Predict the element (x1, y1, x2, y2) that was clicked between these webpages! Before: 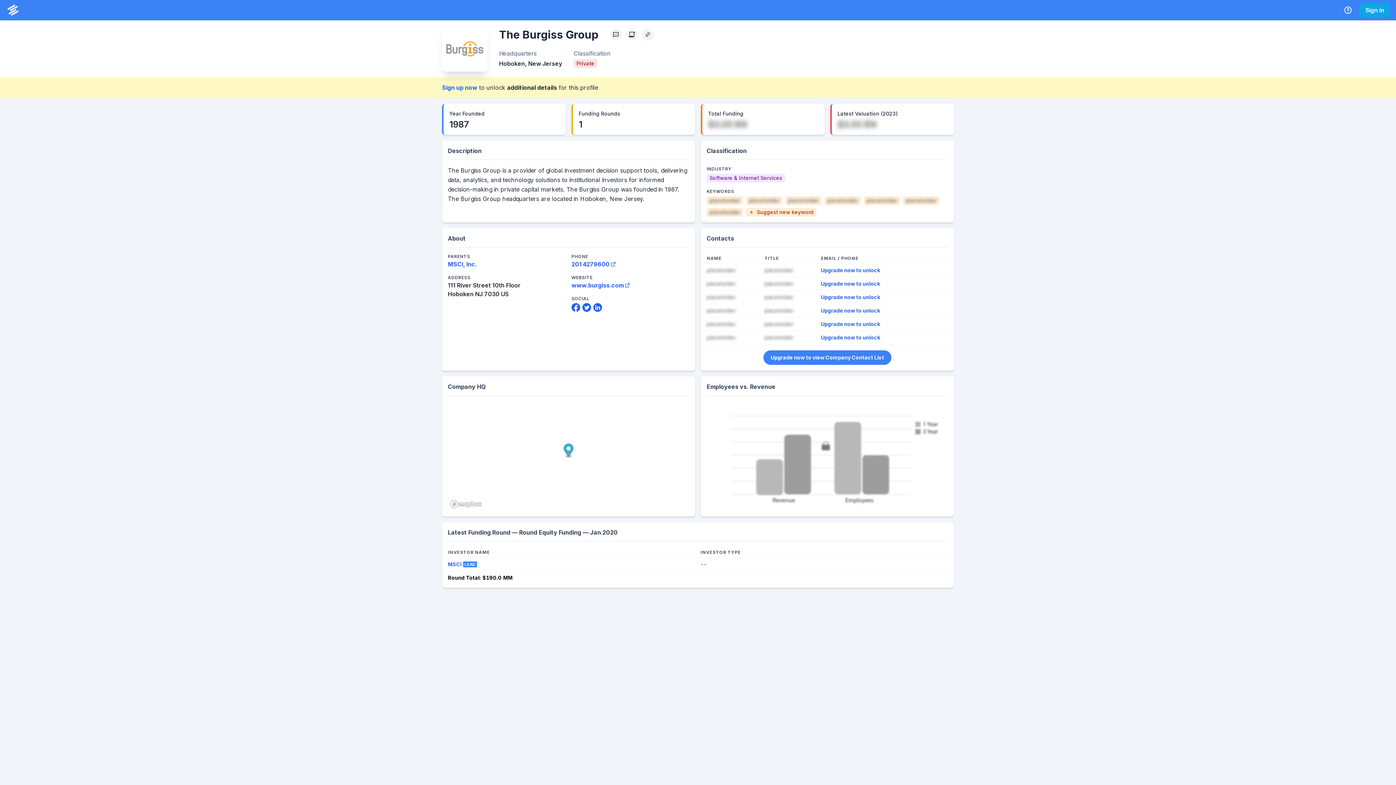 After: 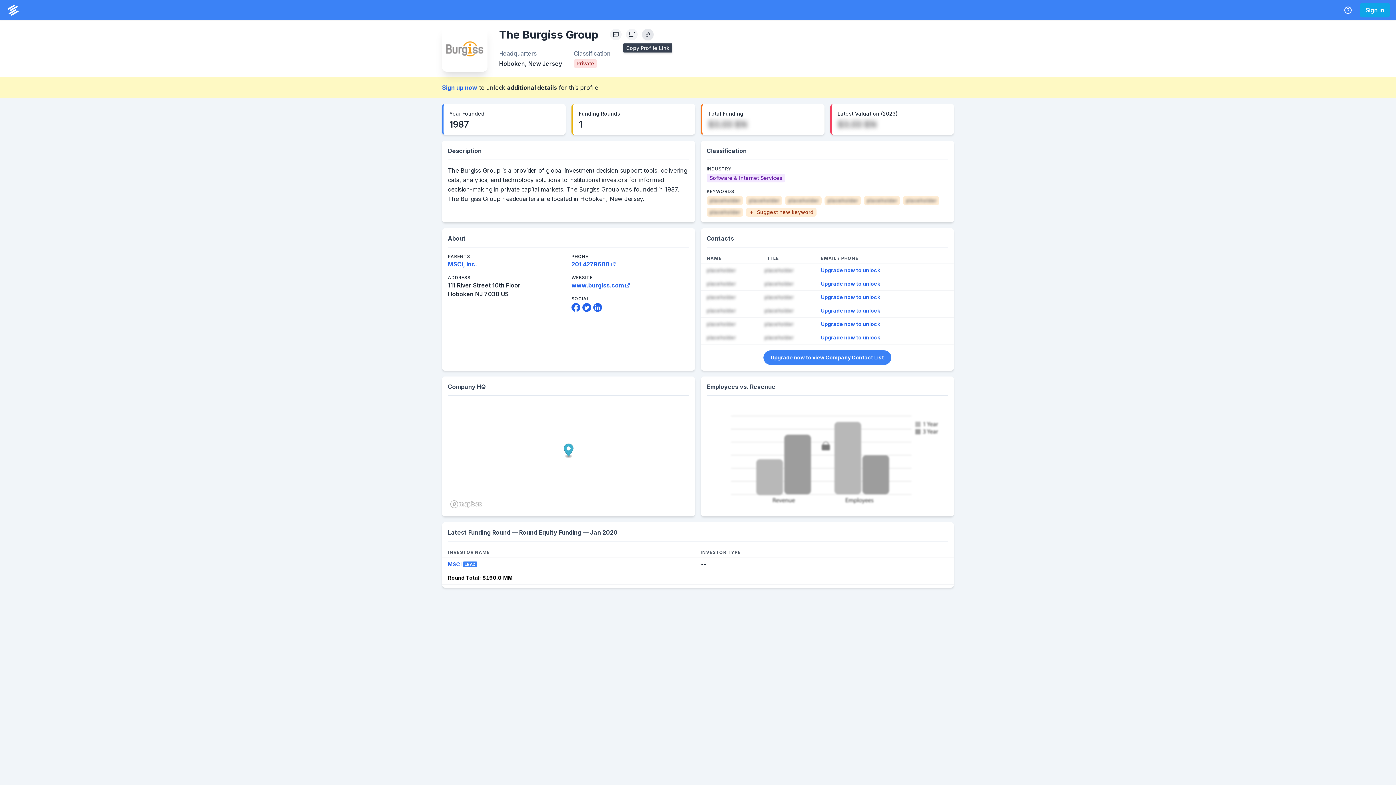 Action: label: Copy Profile Link bbox: (642, 28, 653, 40)